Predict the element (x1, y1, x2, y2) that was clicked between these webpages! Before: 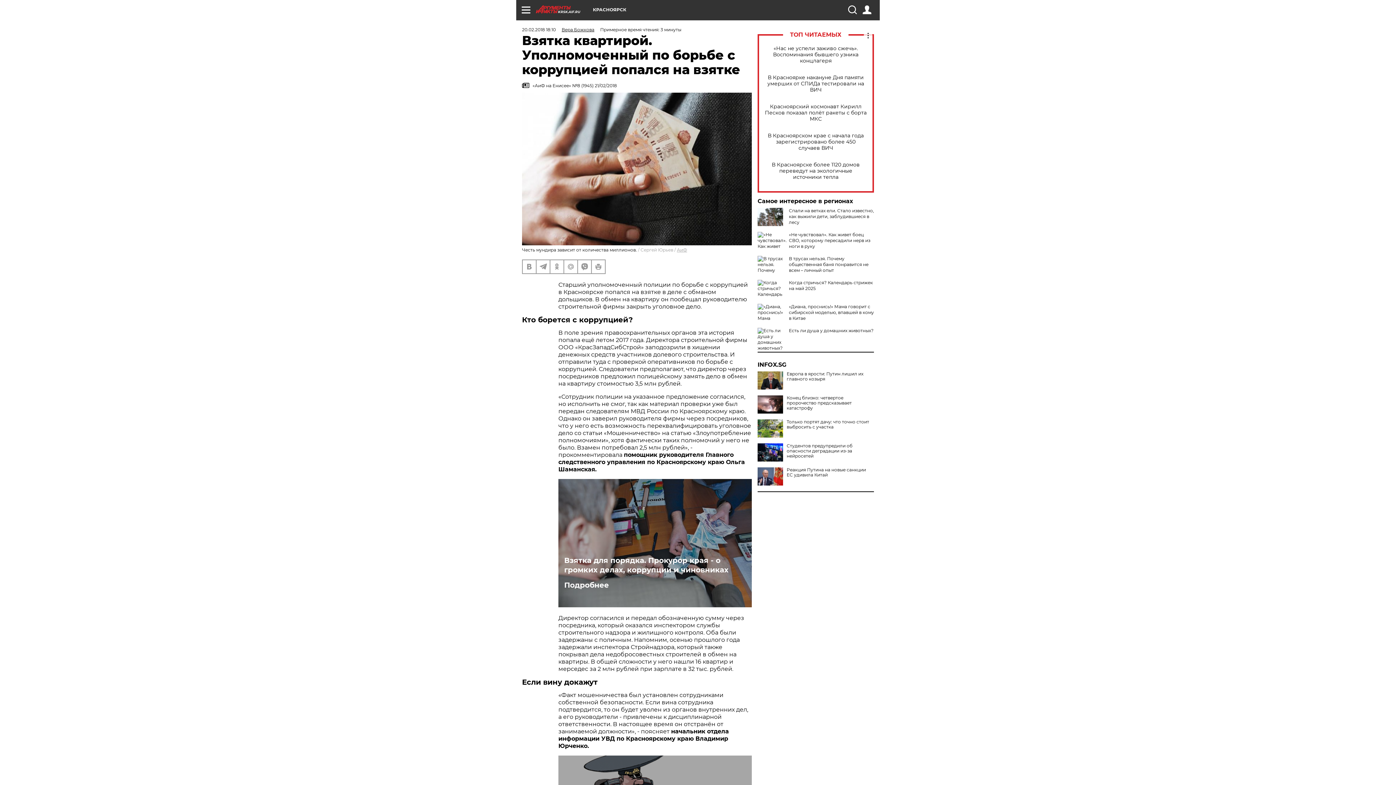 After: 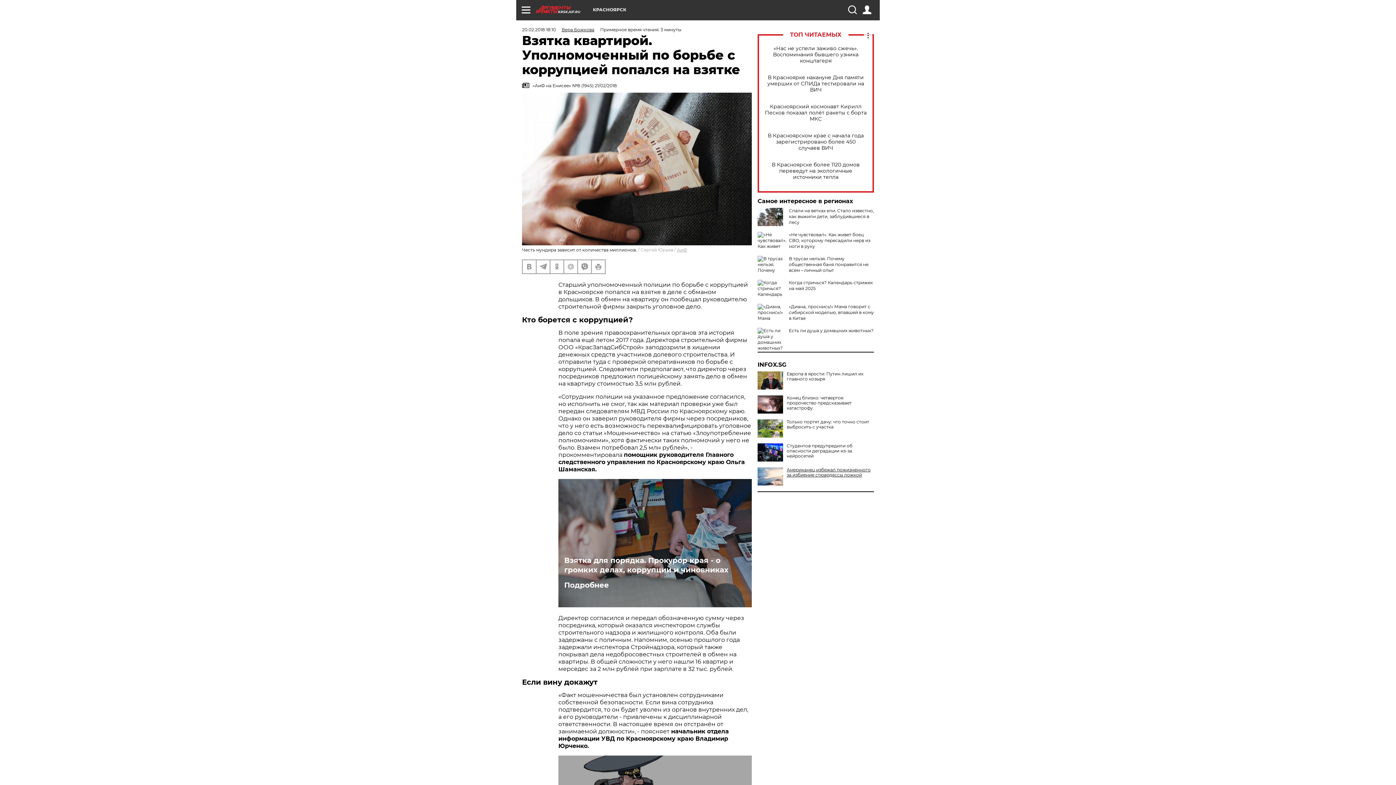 Action: bbox: (757, 467, 874, 477) label: Реакция Путина на новые санкции EC удивила Китай